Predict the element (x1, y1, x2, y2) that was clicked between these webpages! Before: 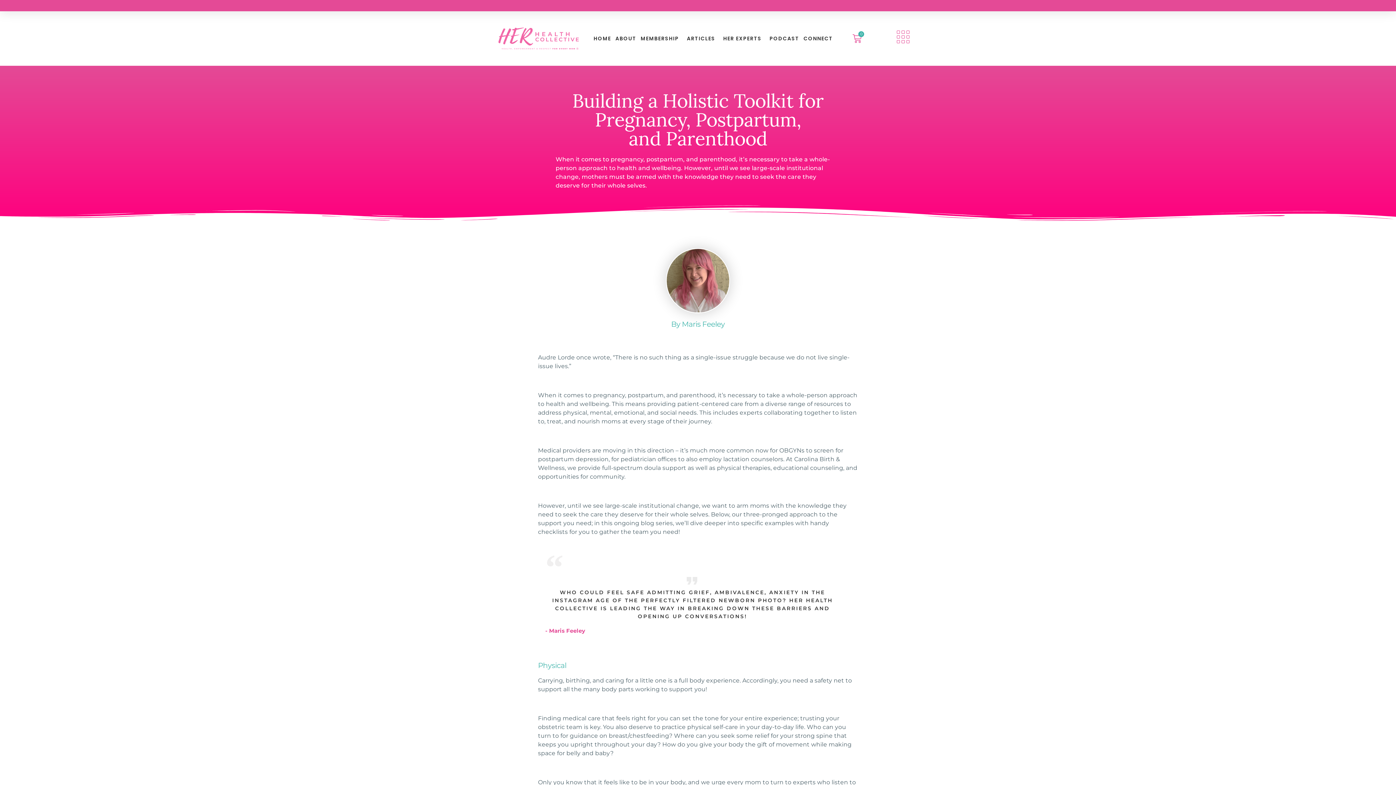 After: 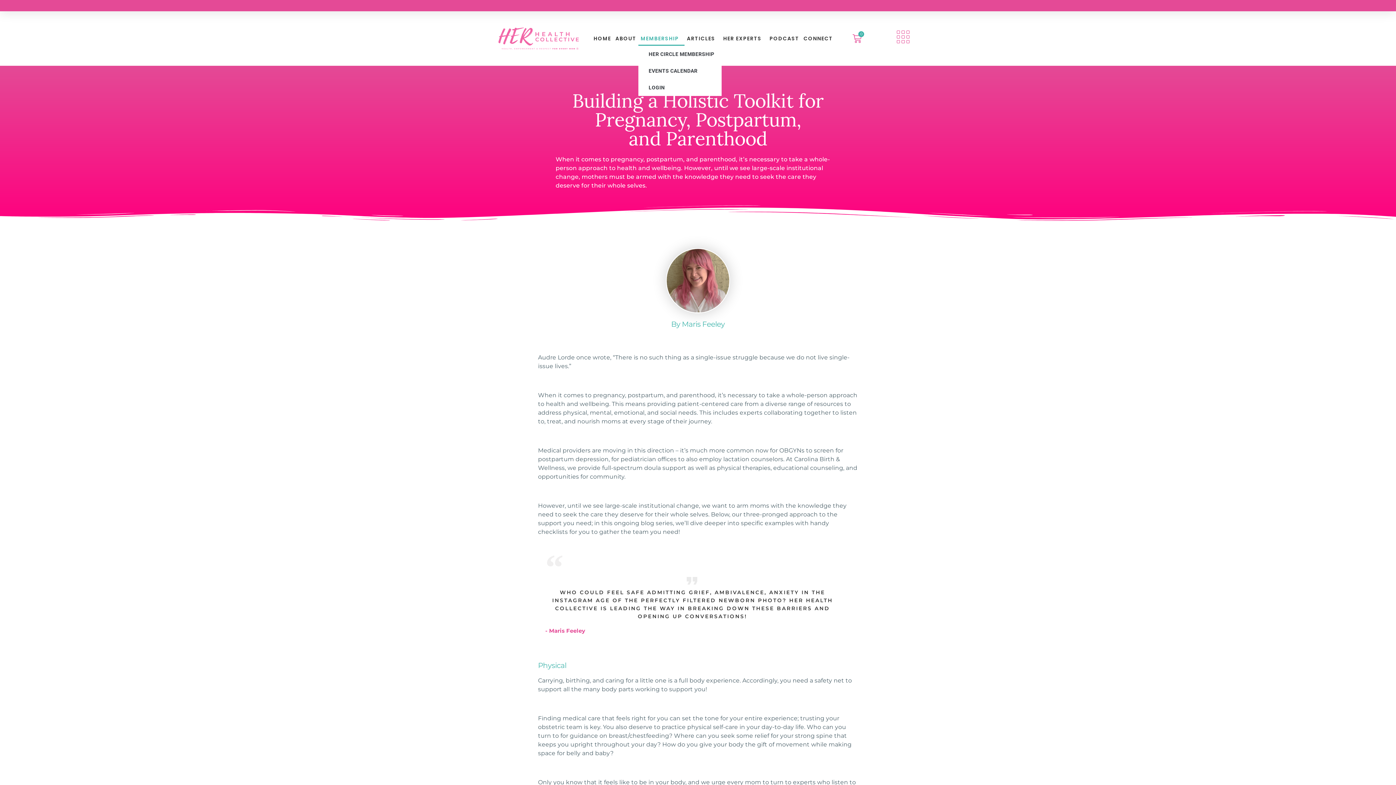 Action: bbox: (638, 31, 684, 45) label: MEMBERSHIP